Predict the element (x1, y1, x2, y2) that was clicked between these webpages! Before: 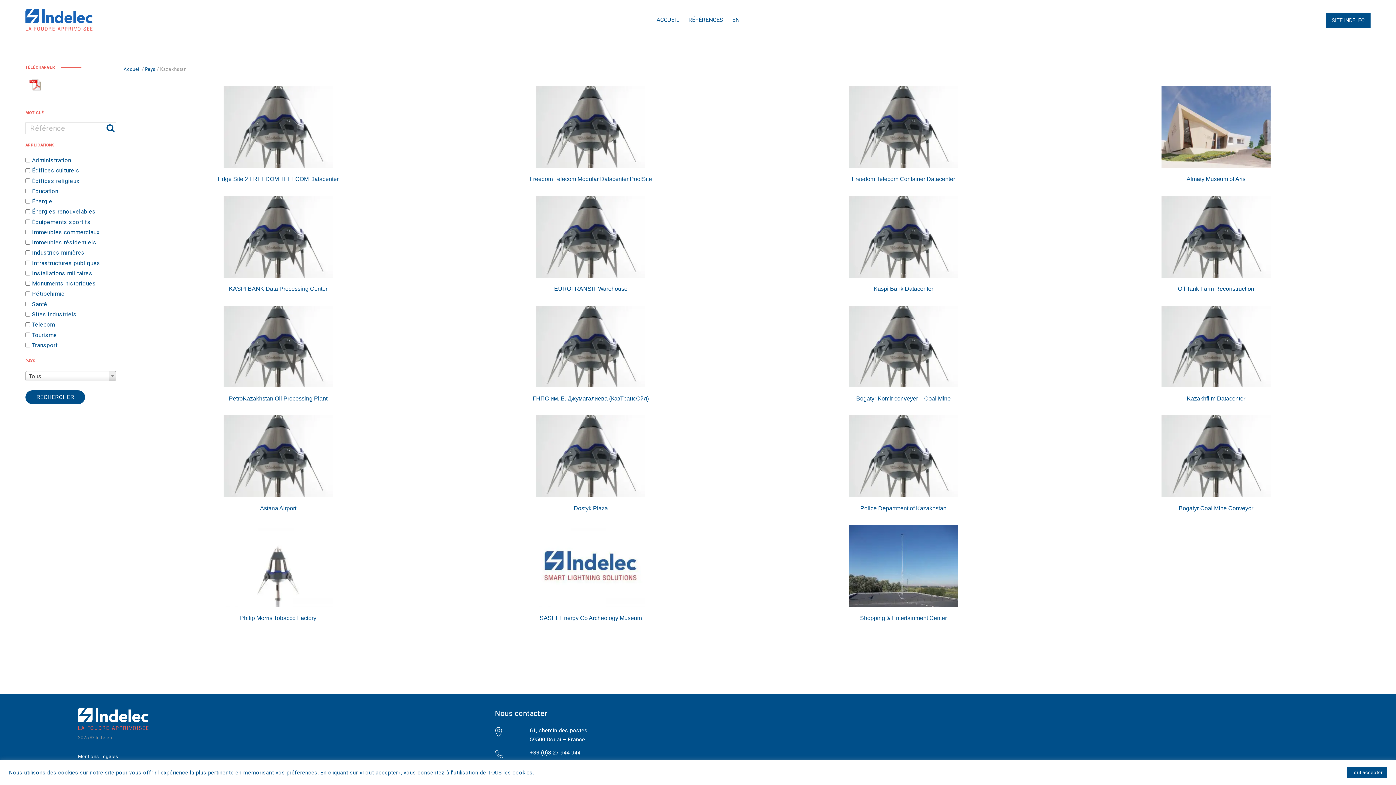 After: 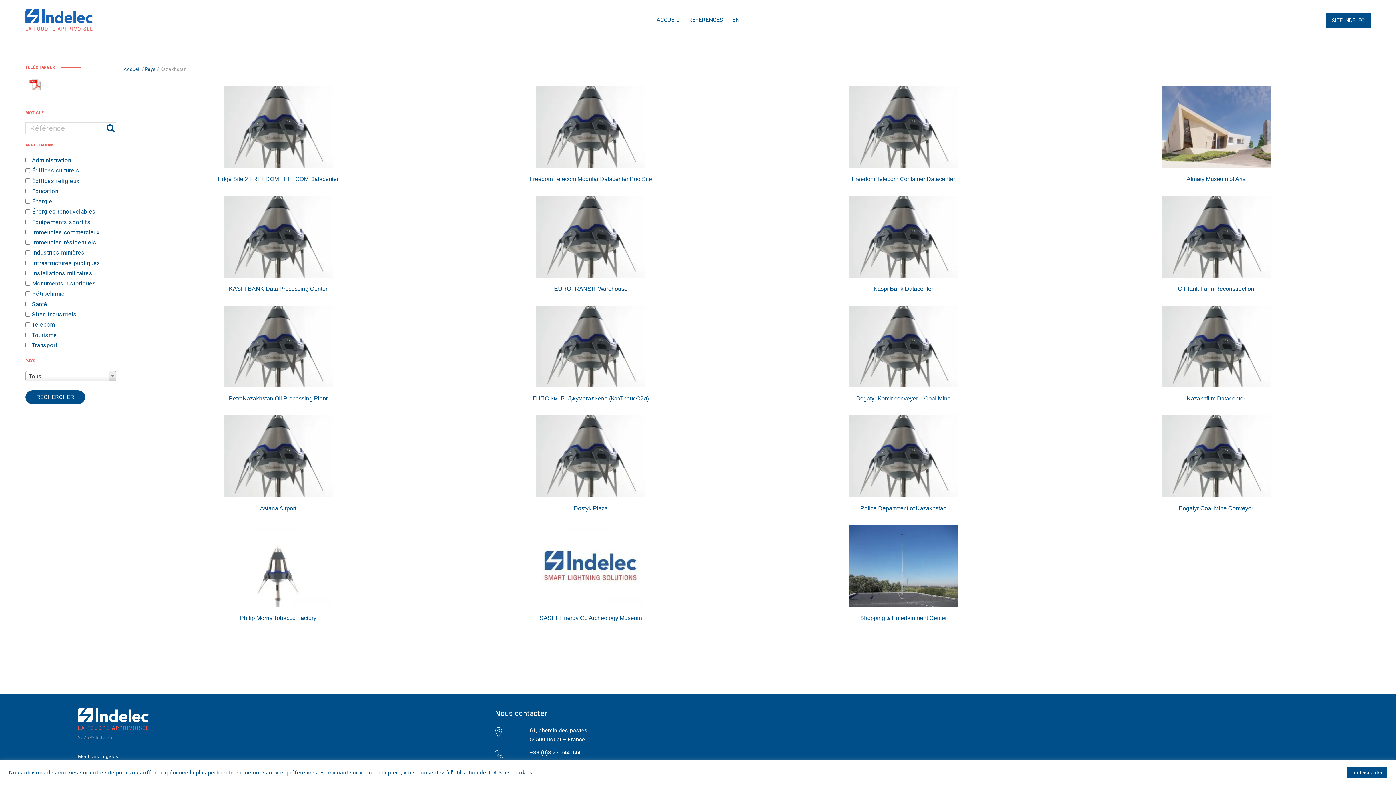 Action: bbox: (25, 77, 44, 92)